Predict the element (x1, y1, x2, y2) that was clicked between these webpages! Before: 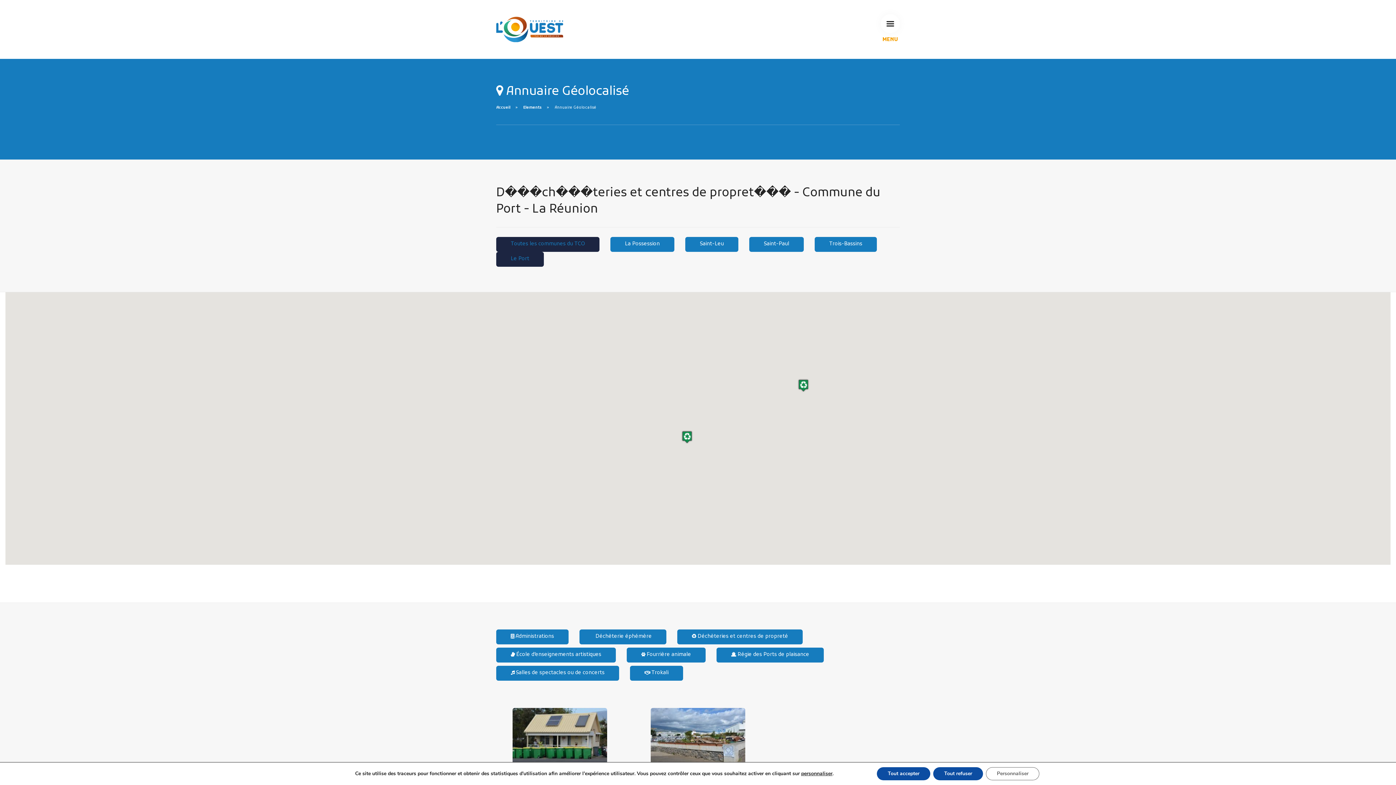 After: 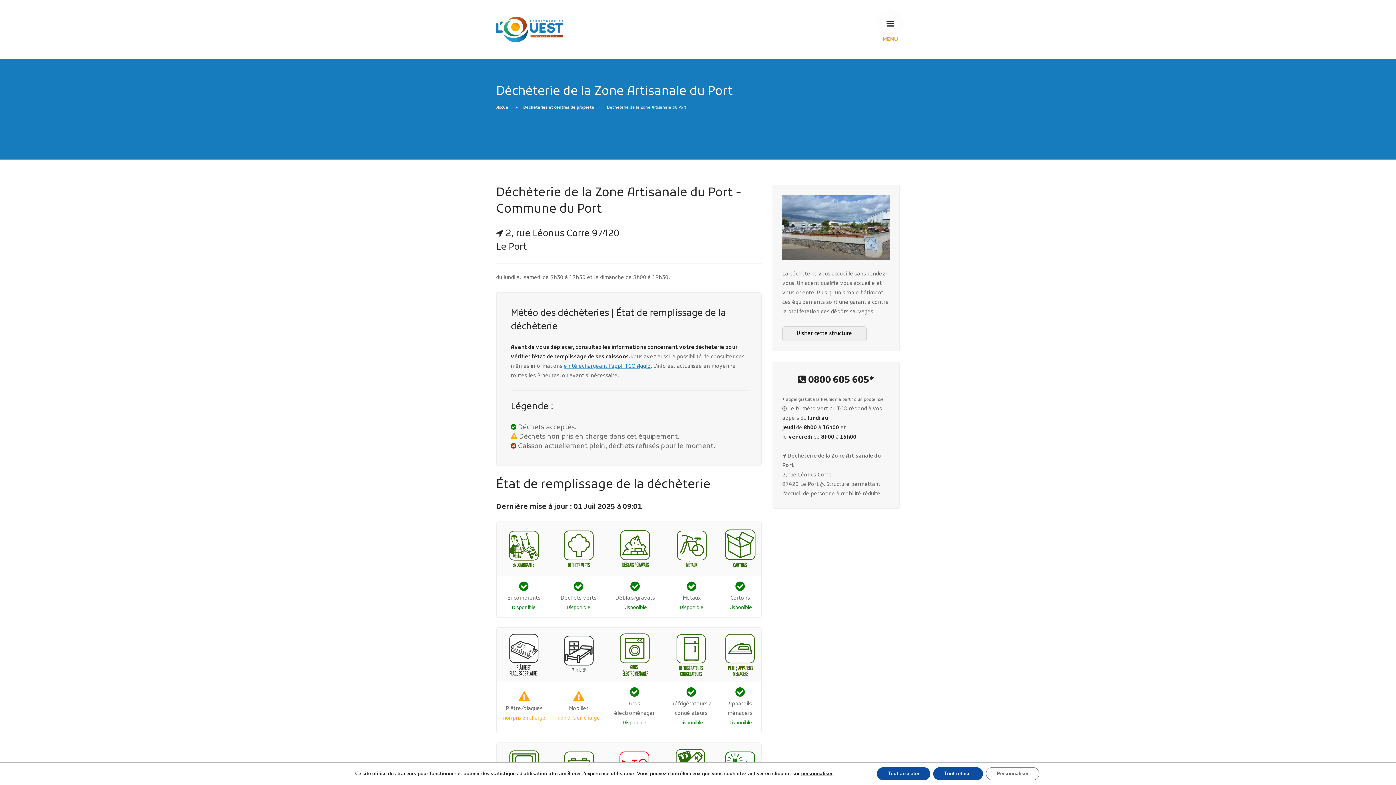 Action: bbox: (634, 708, 761, 766)